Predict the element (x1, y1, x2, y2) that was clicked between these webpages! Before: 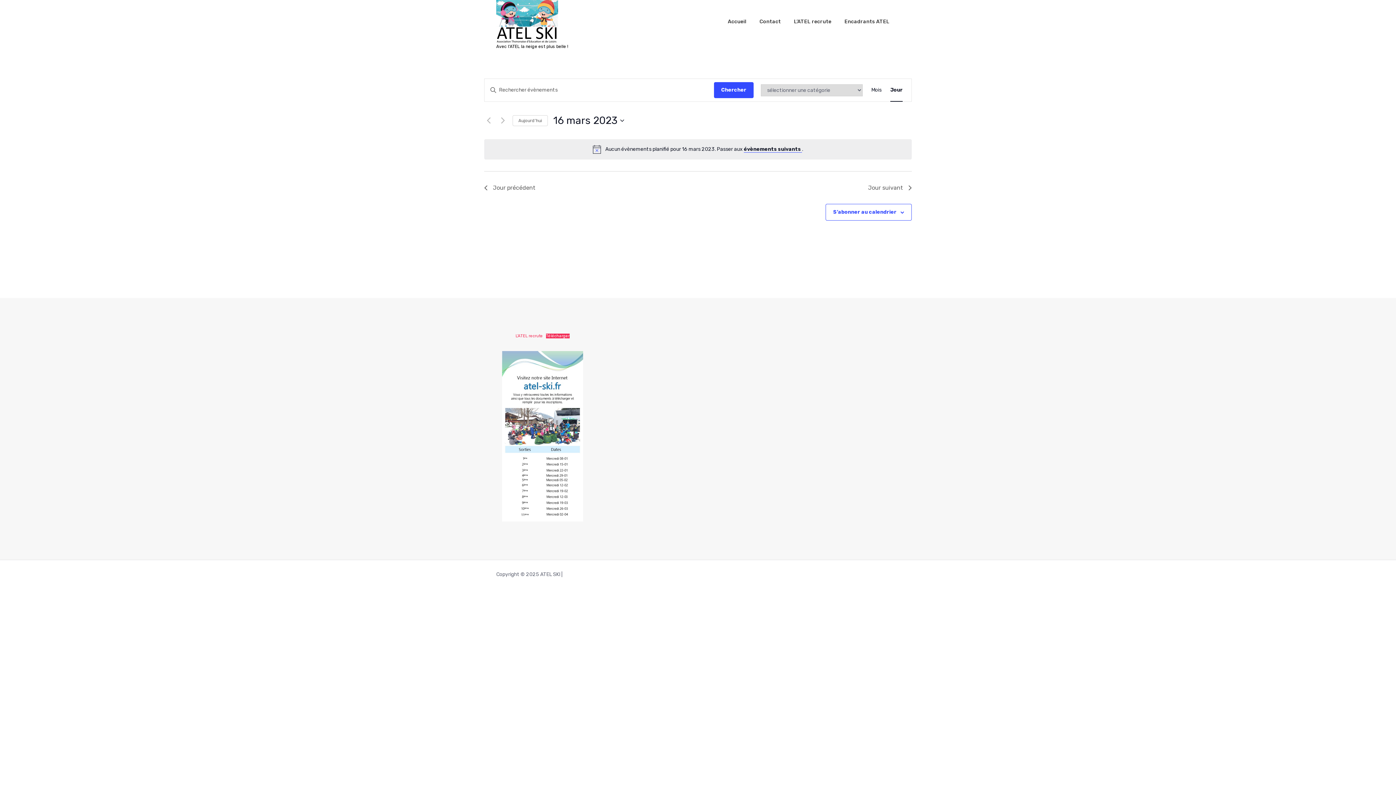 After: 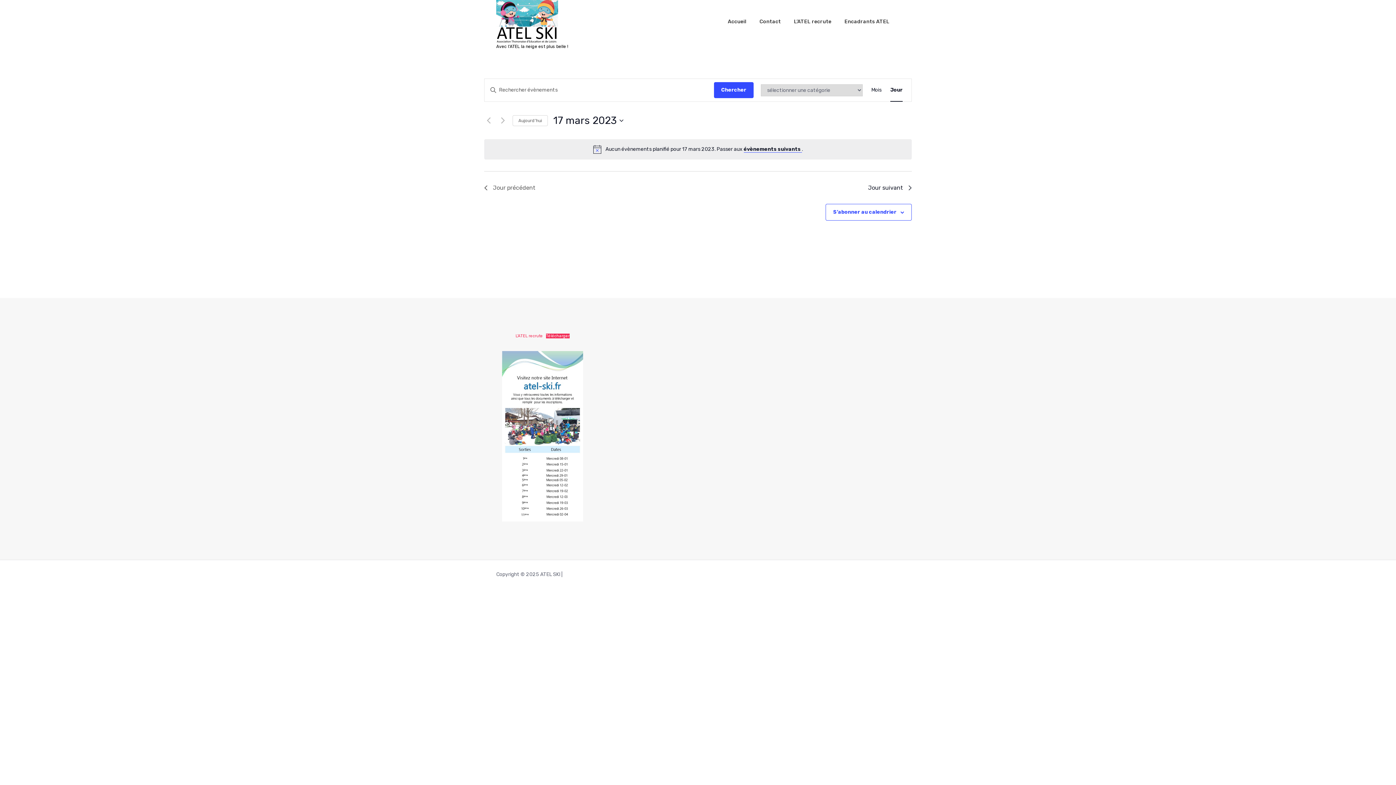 Action: label: Jour suivant bbox: (868, 183, 912, 192)